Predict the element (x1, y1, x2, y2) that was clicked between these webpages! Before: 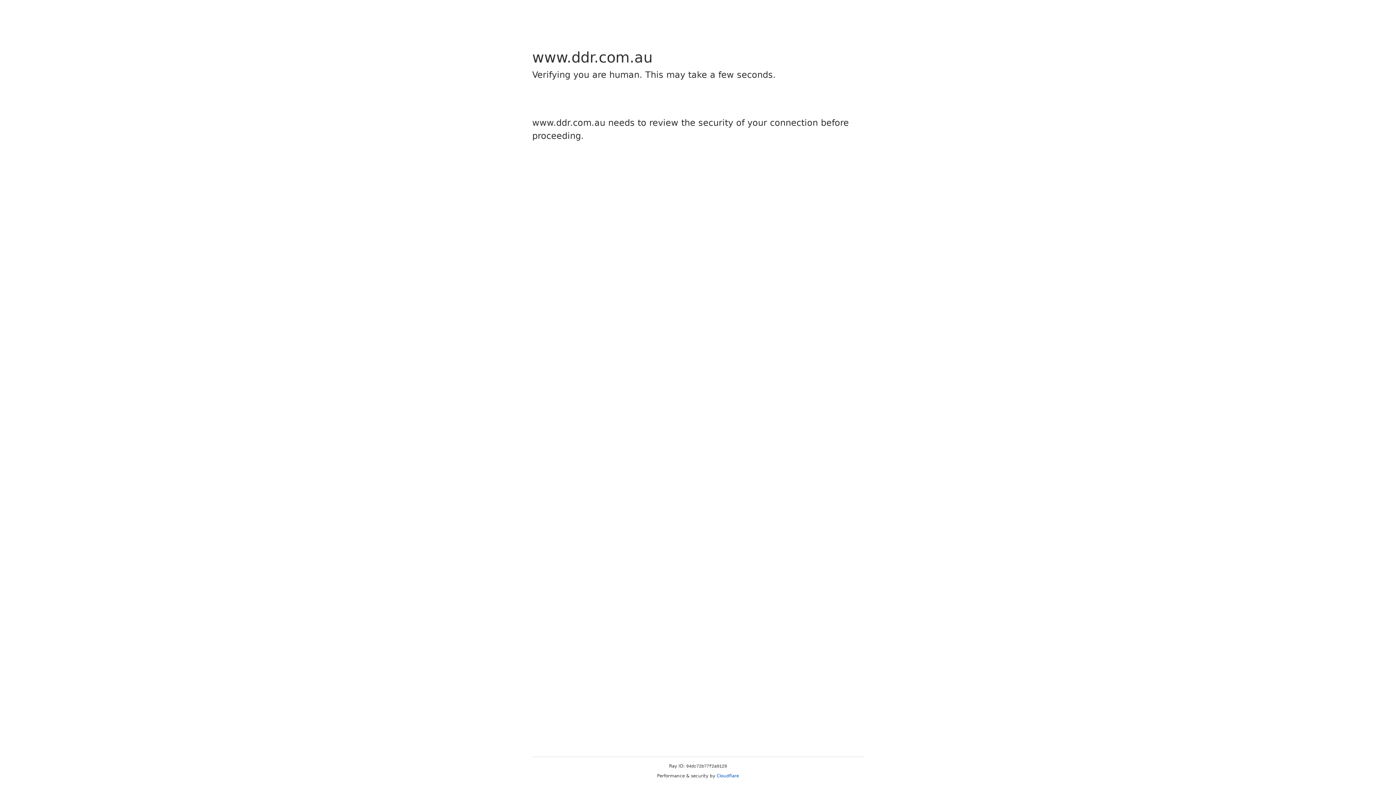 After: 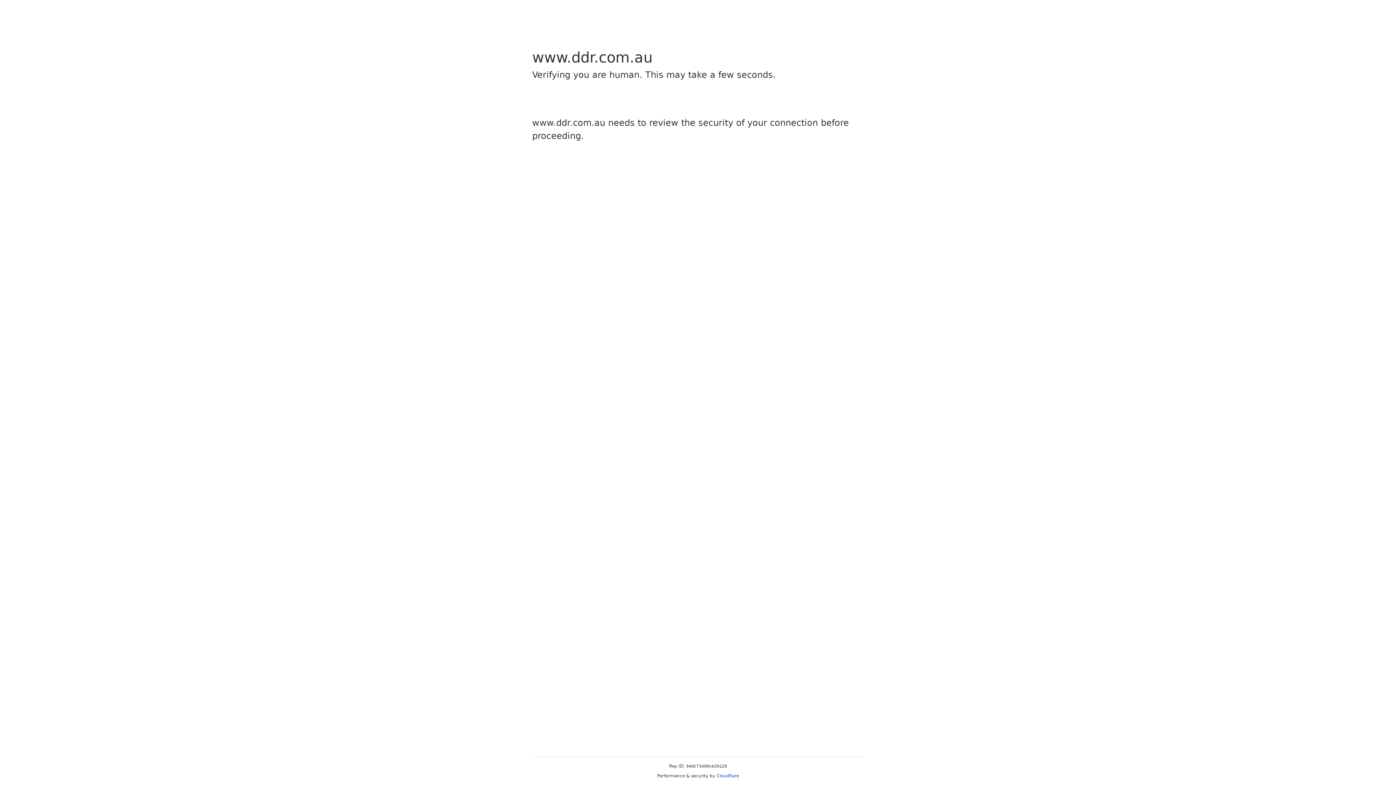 Action: bbox: (716, 773, 739, 778) label: Cloudflare